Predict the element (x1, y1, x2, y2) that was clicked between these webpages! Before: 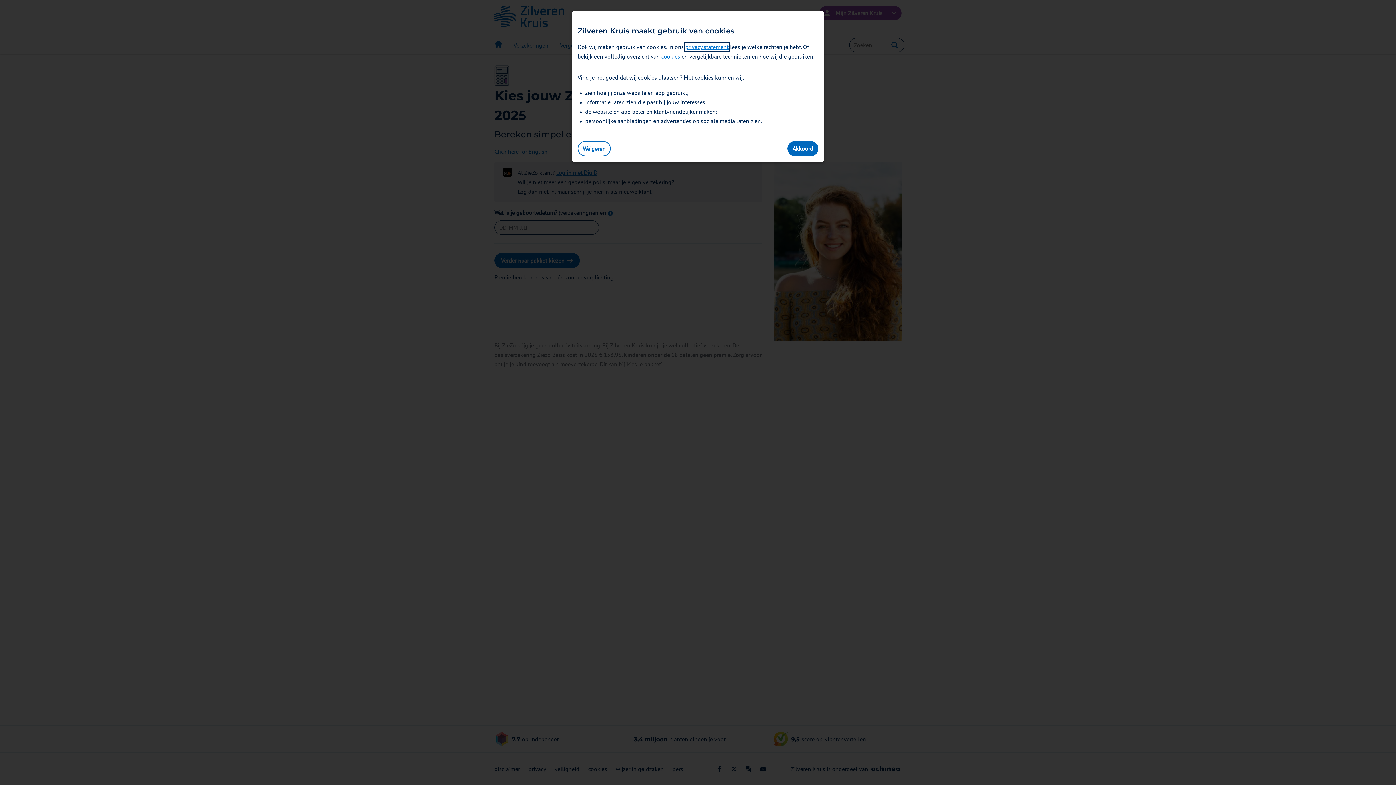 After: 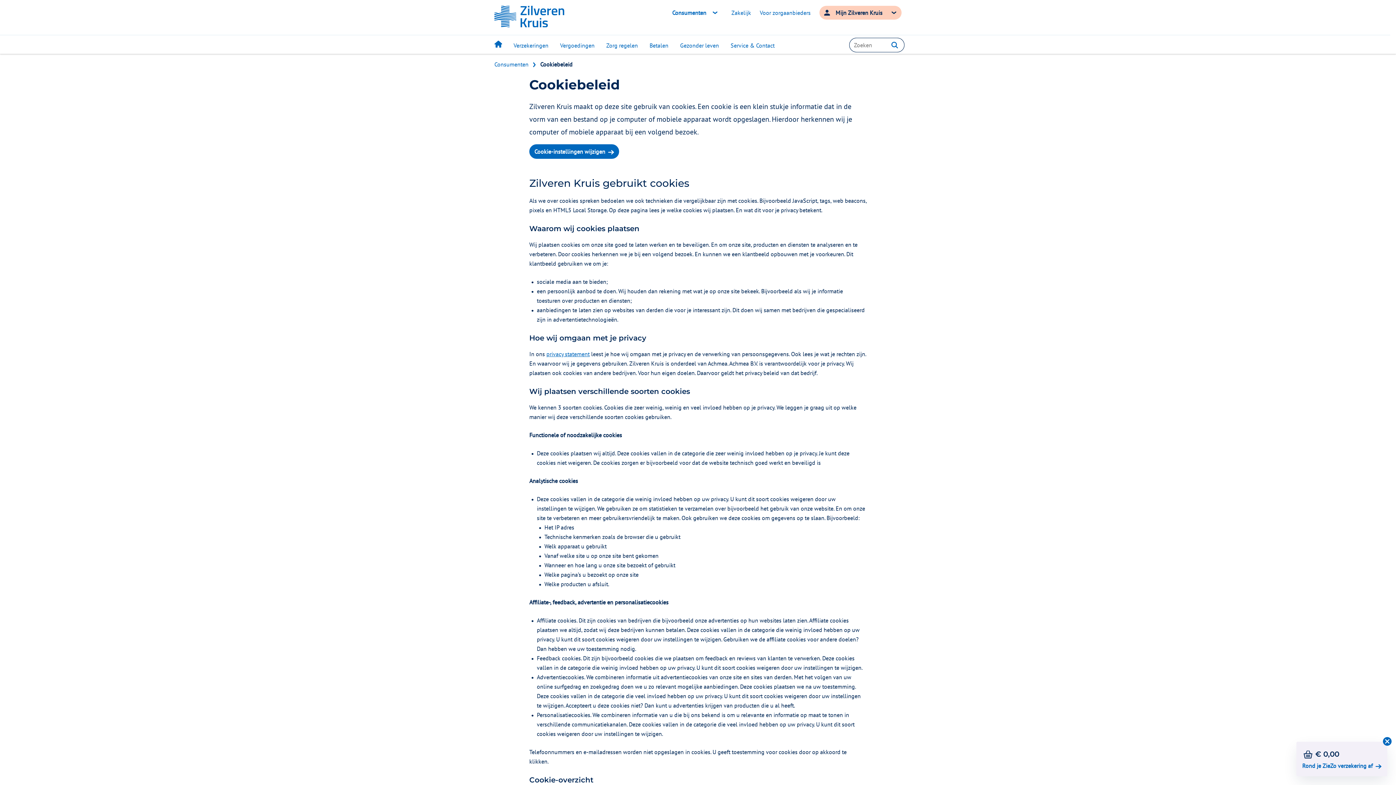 Action: label: cookies bbox: (661, 52, 680, 60)